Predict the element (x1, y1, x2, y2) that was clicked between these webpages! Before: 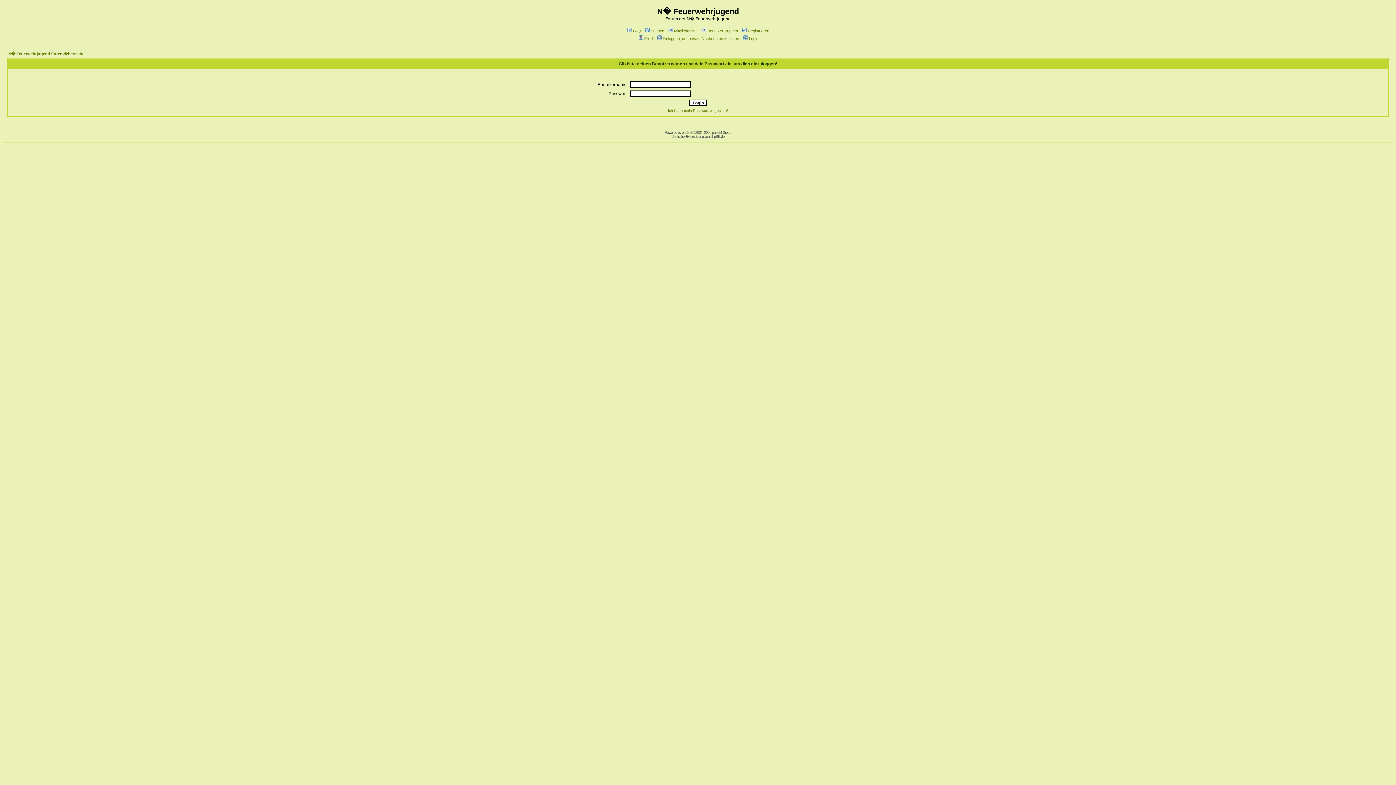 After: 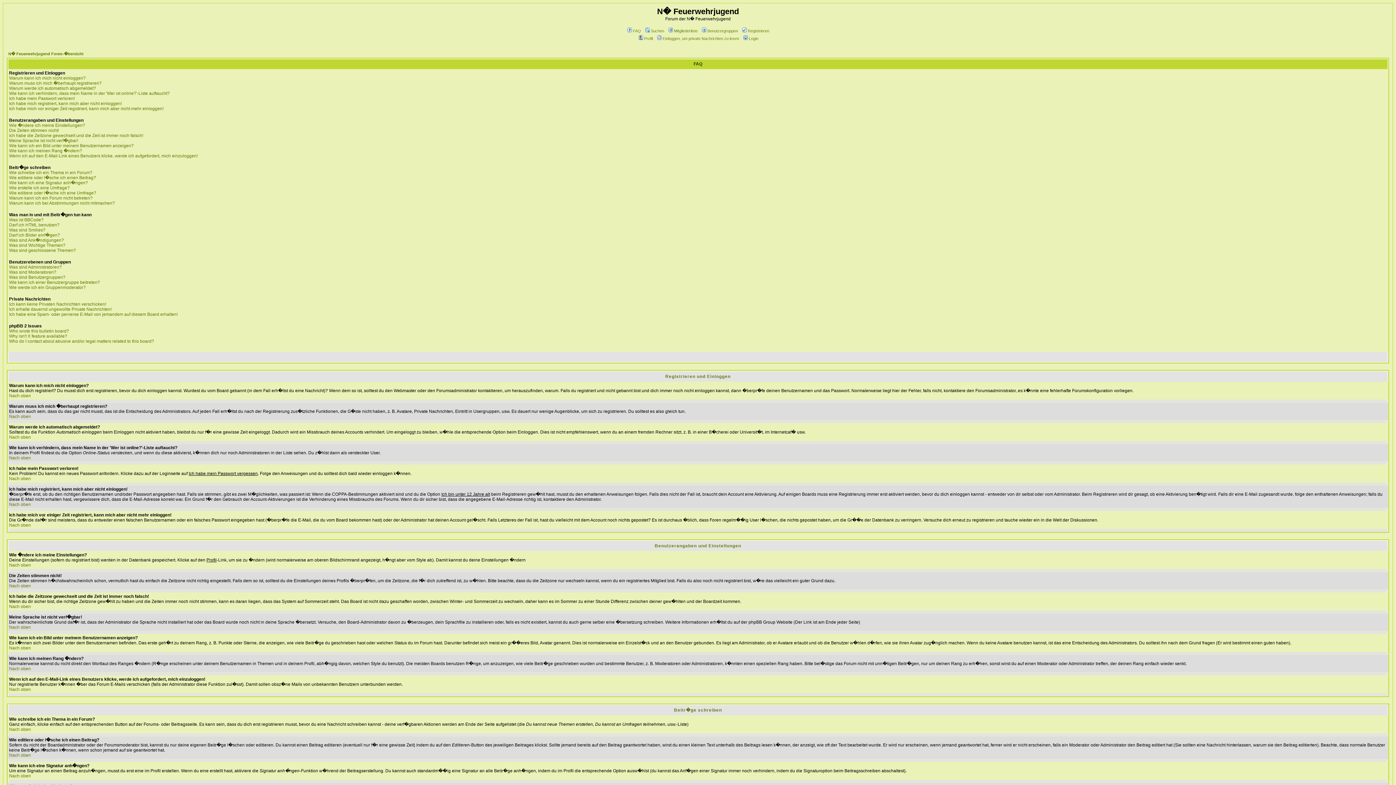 Action: label: FAQ bbox: (626, 28, 641, 33)